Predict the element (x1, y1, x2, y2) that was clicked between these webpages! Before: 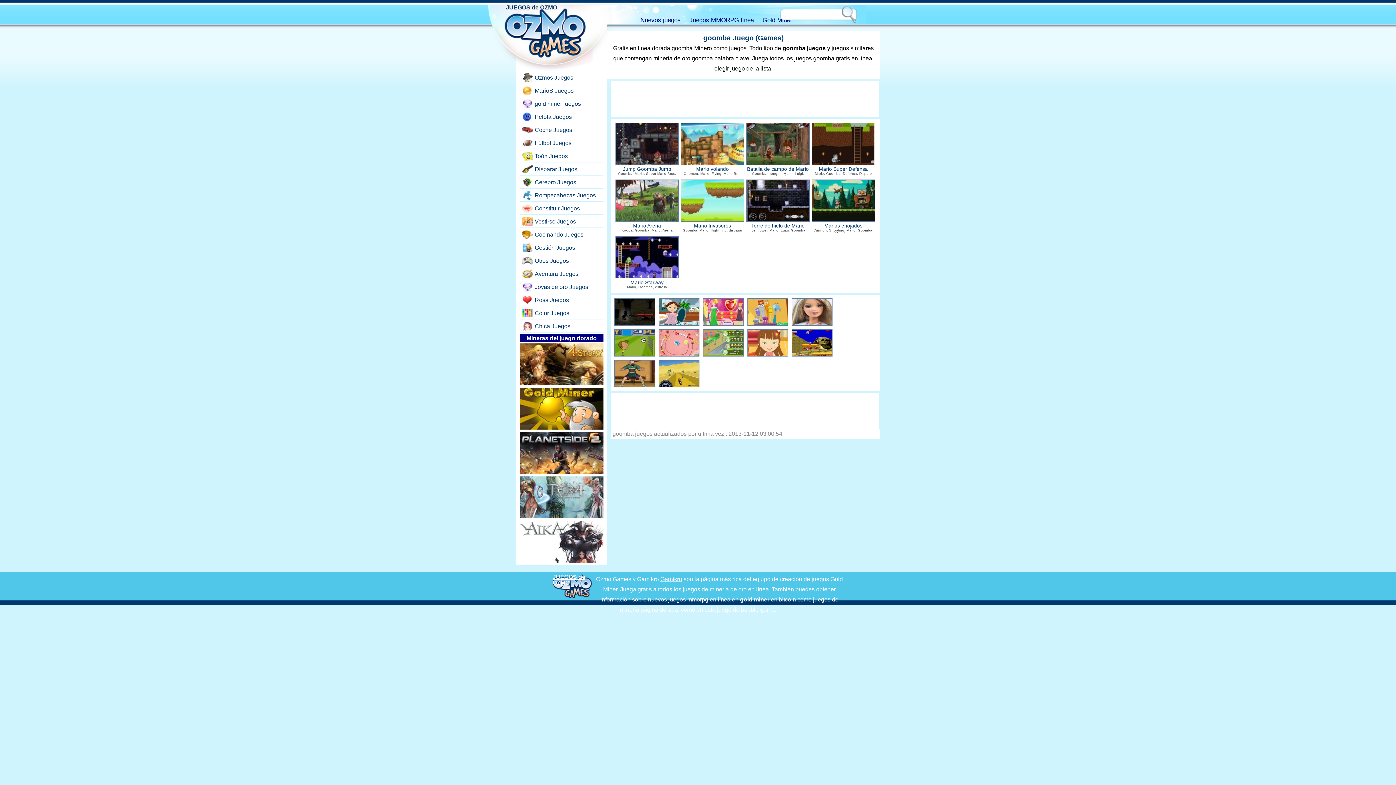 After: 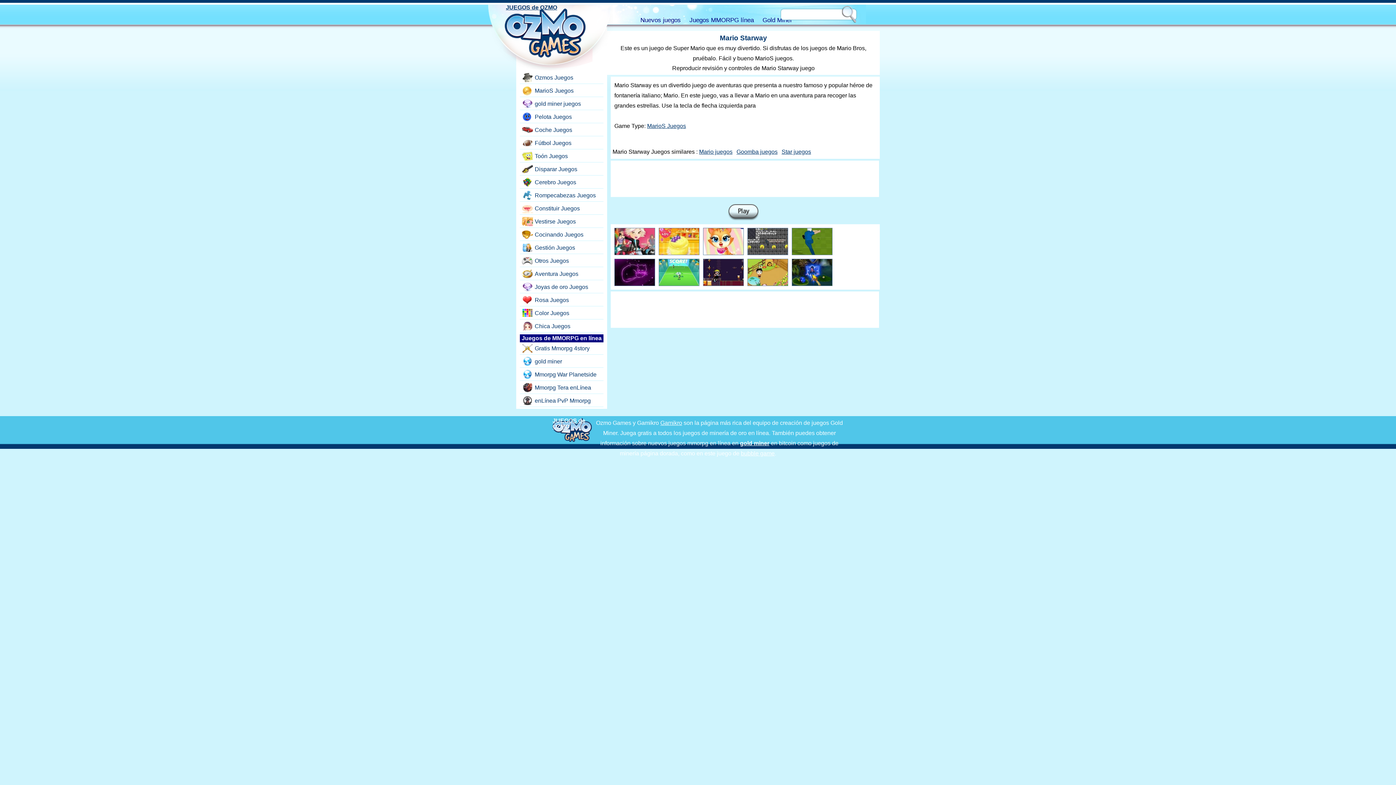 Action: bbox: (615, 274, 678, 279)